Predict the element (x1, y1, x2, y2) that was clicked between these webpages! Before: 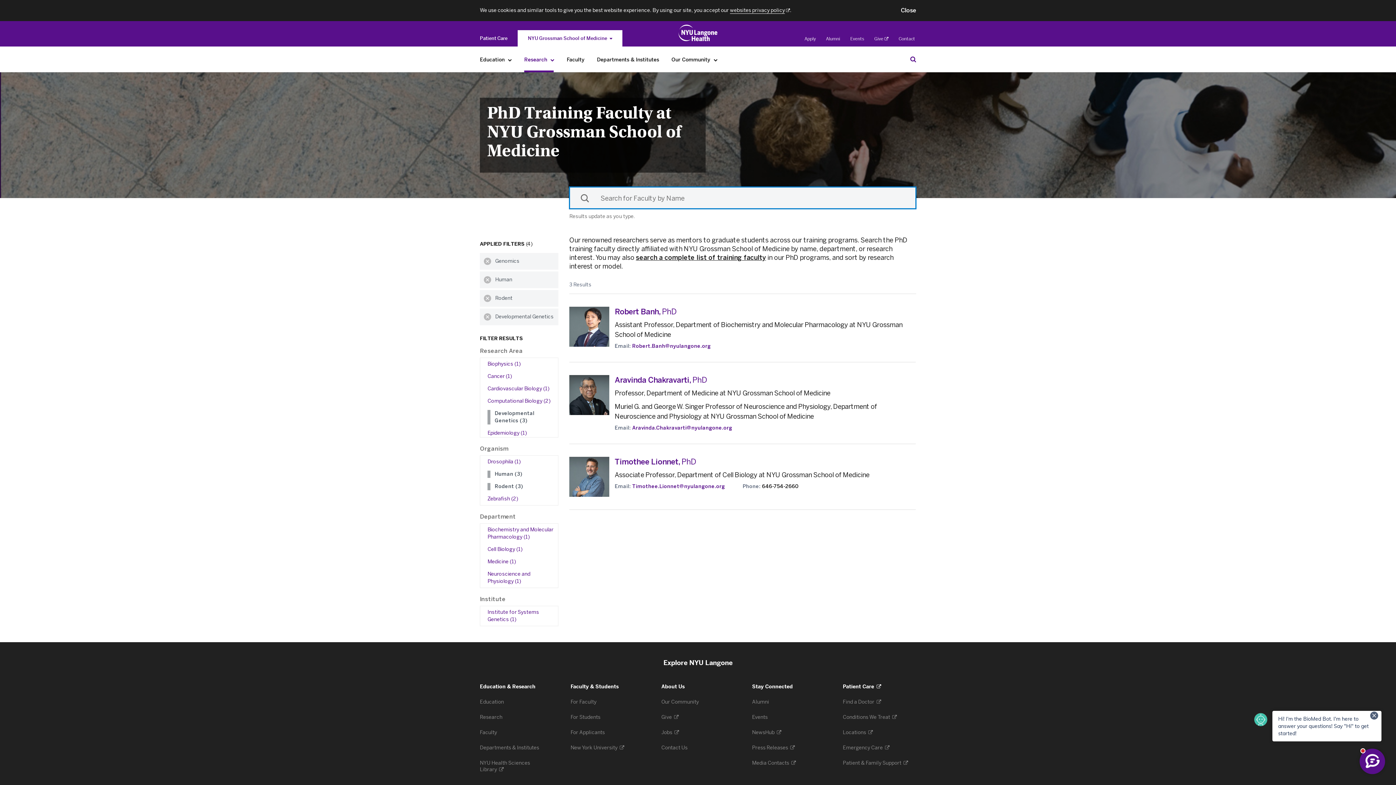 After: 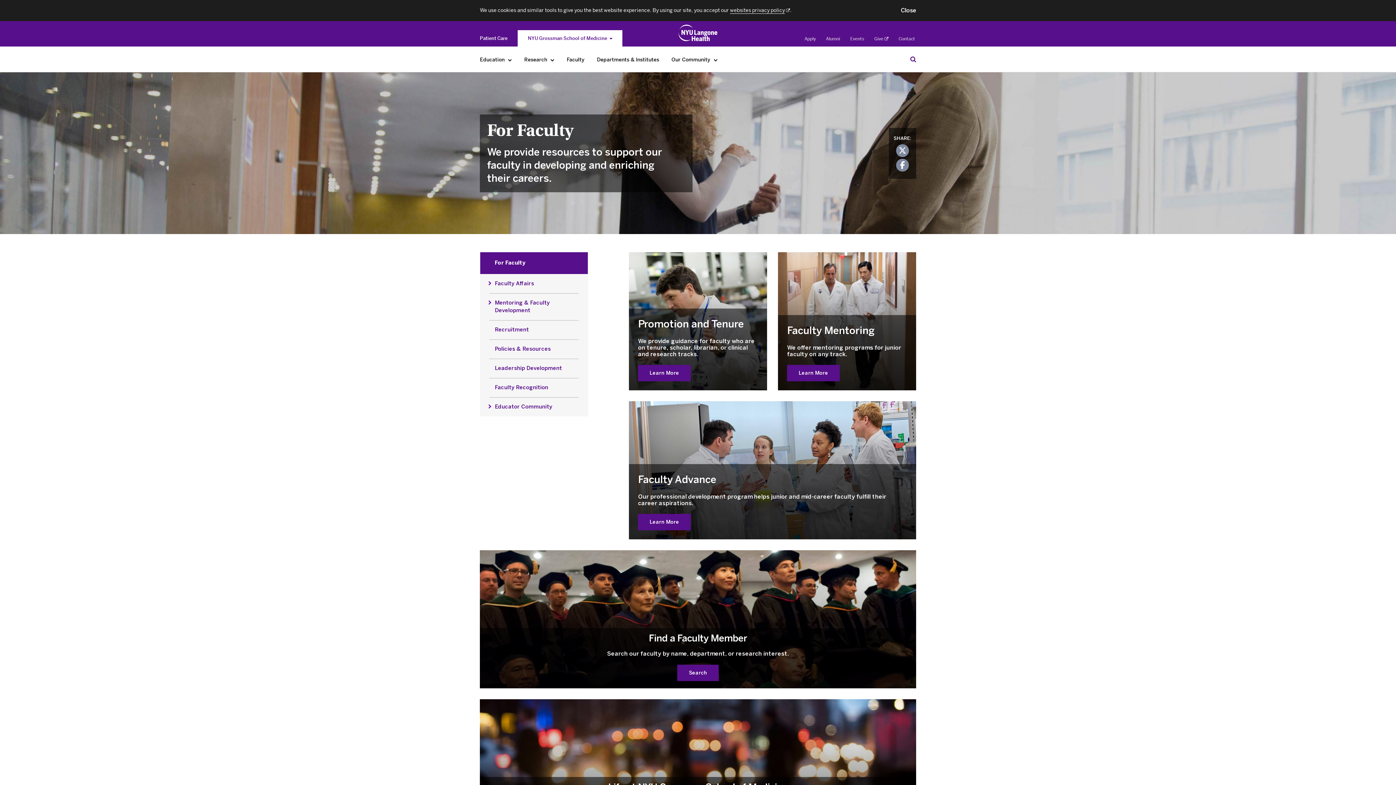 Action: bbox: (570, 699, 597, 705) label: For Faculty 